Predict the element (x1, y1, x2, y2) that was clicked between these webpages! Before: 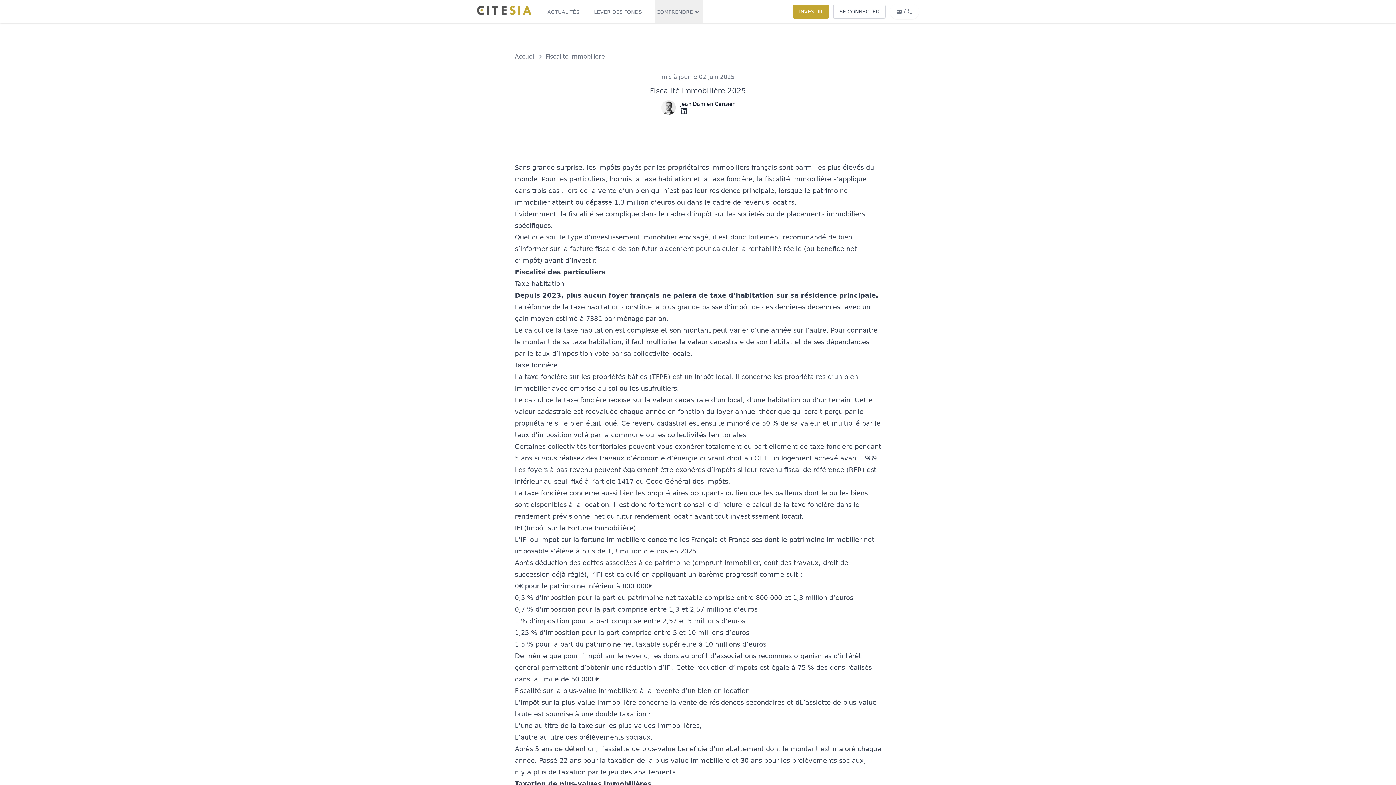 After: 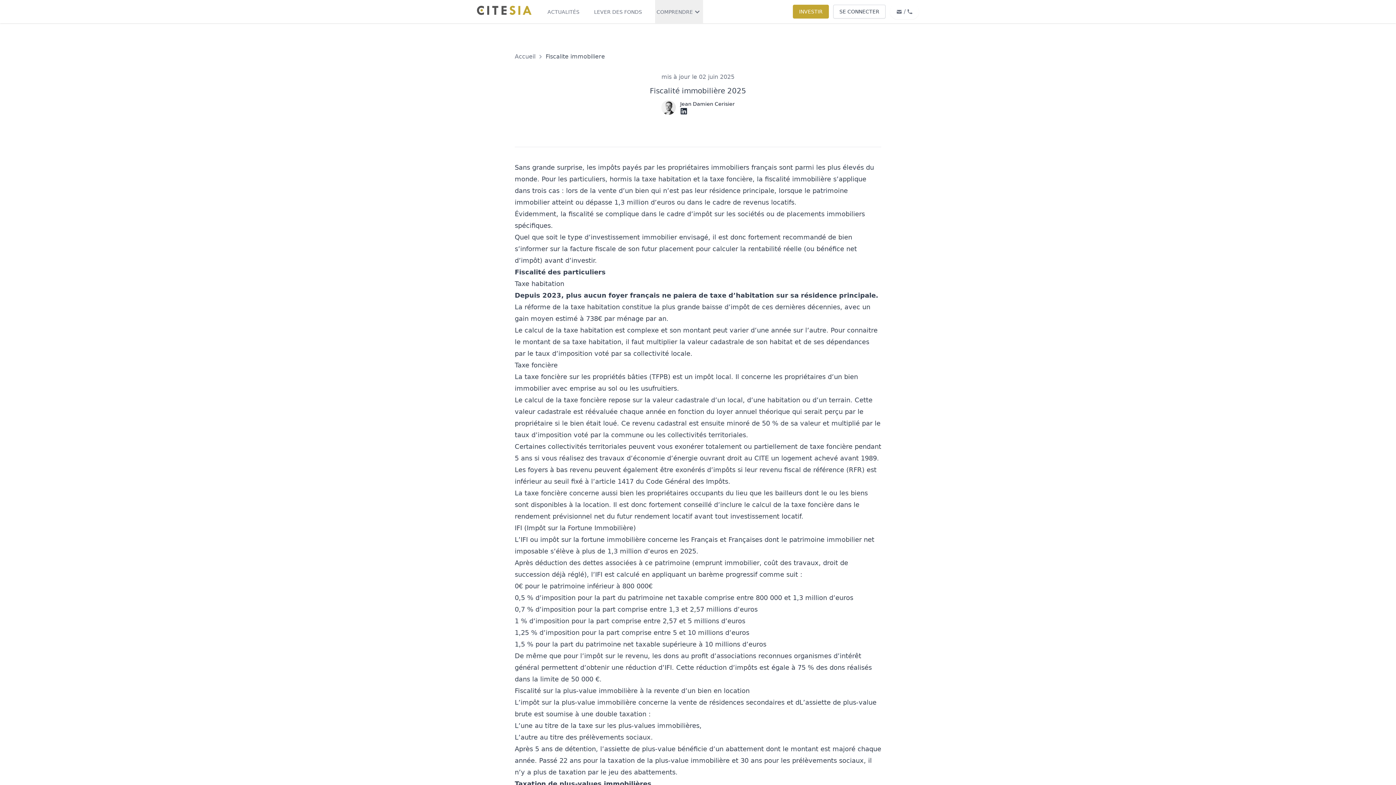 Action: label: Fiscalite immobiliere bbox: (545, 52, 605, 61)